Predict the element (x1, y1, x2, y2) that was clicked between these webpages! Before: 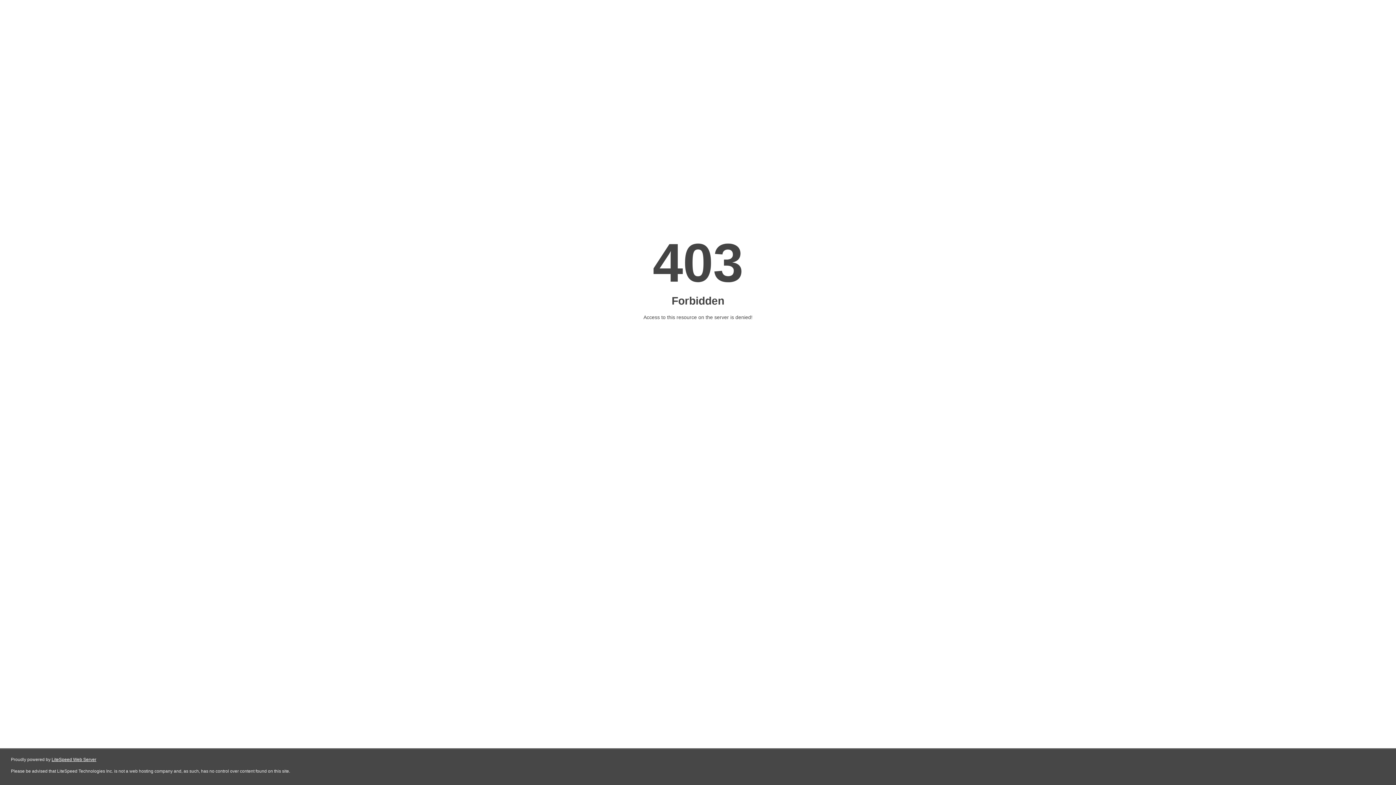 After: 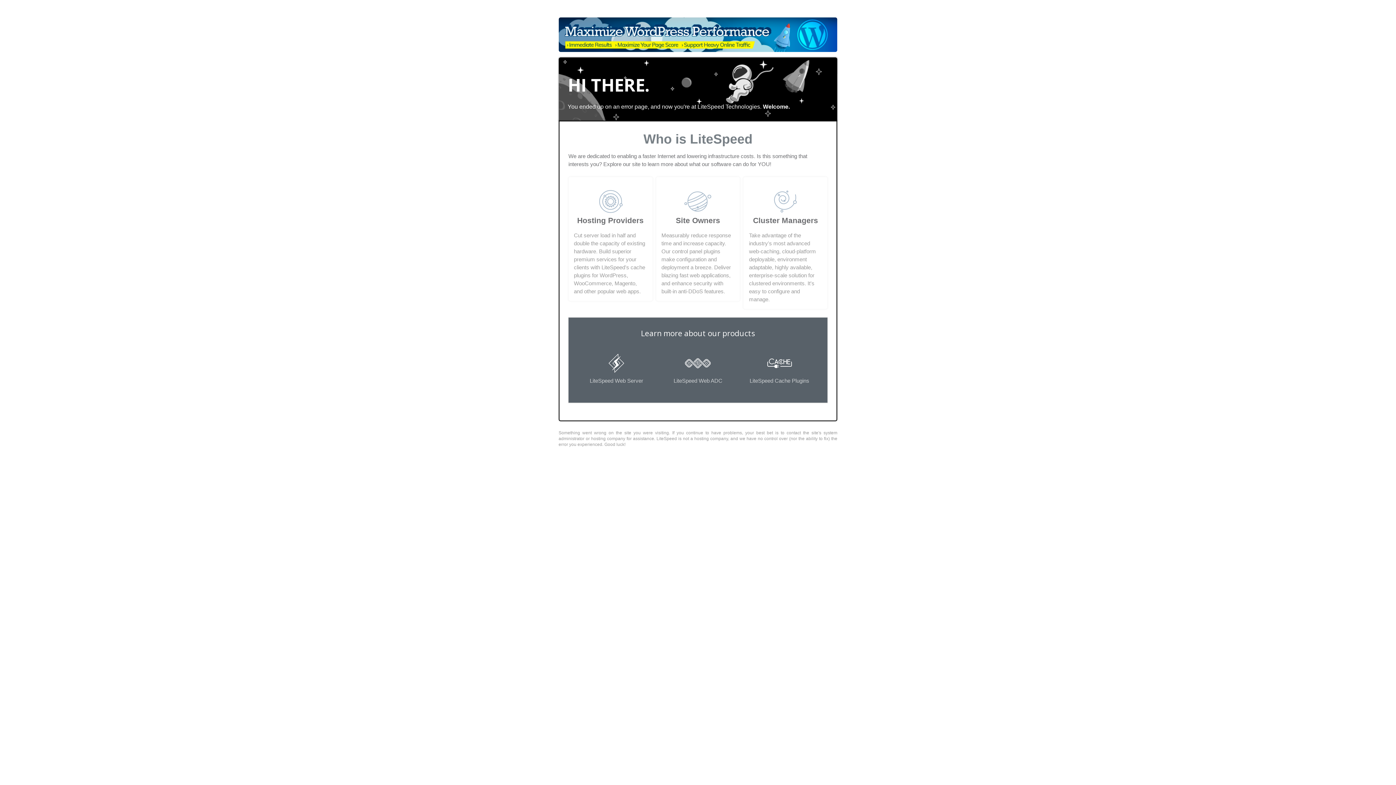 Action: label: LiteSpeed Web Server bbox: (51, 757, 96, 762)